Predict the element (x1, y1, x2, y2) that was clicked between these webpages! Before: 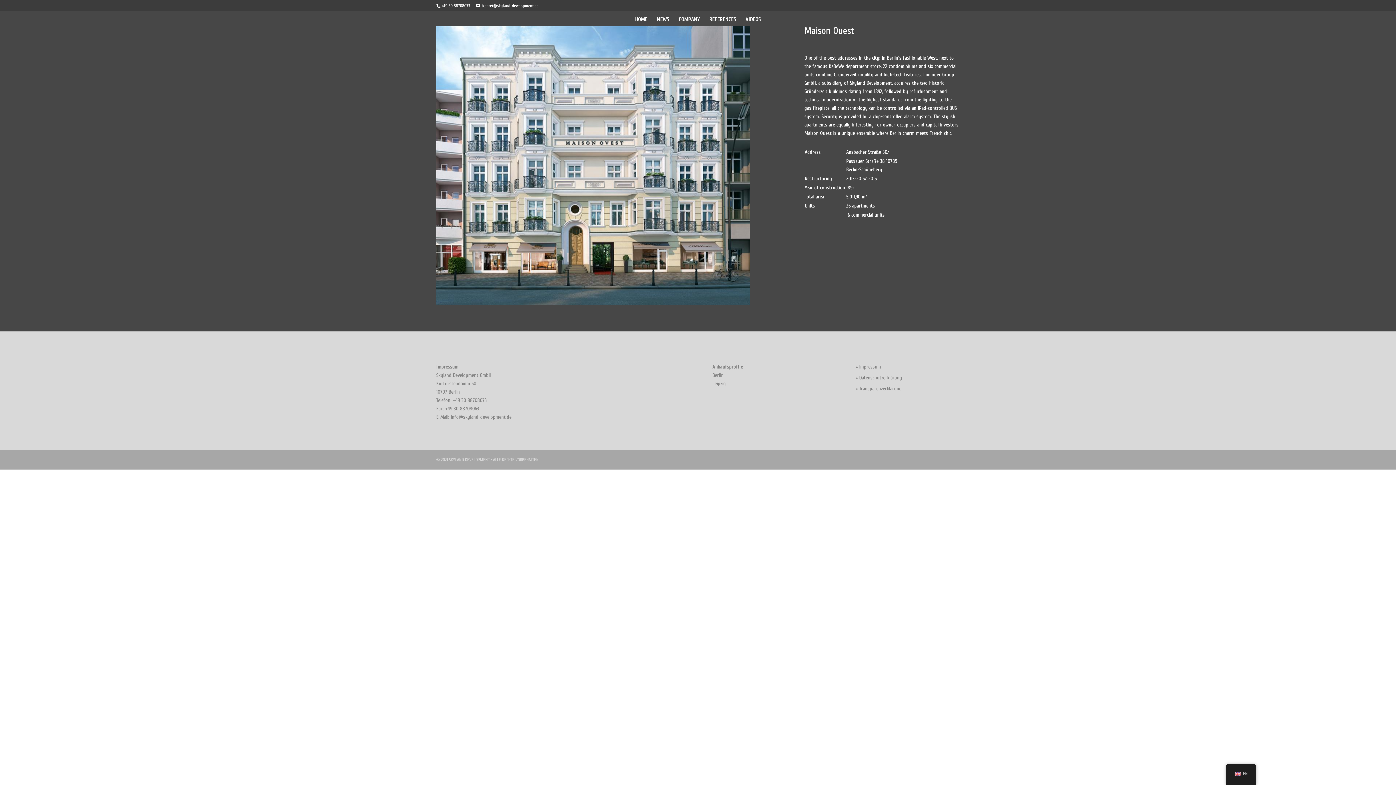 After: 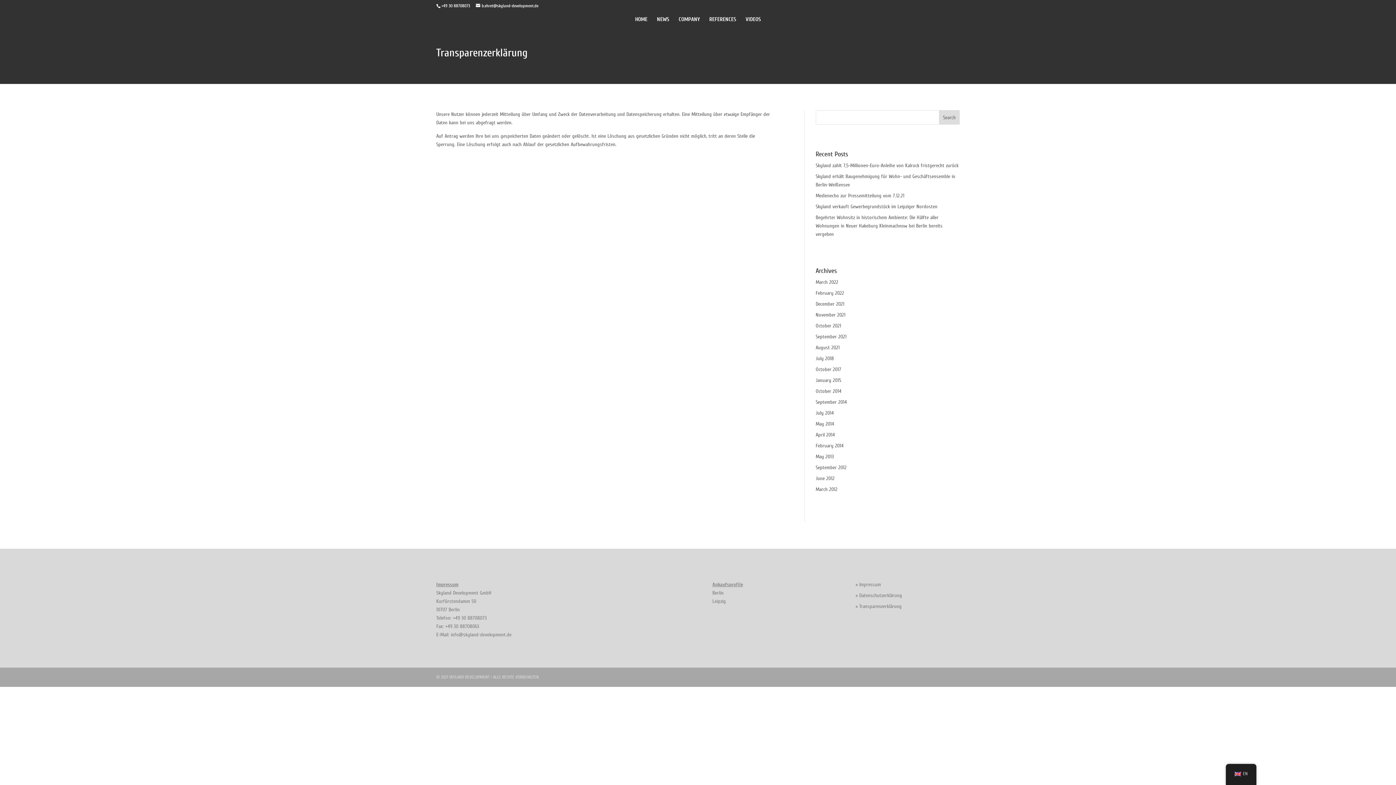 Action: label: » Transparenzerklärung bbox: (855, 385, 901, 392)